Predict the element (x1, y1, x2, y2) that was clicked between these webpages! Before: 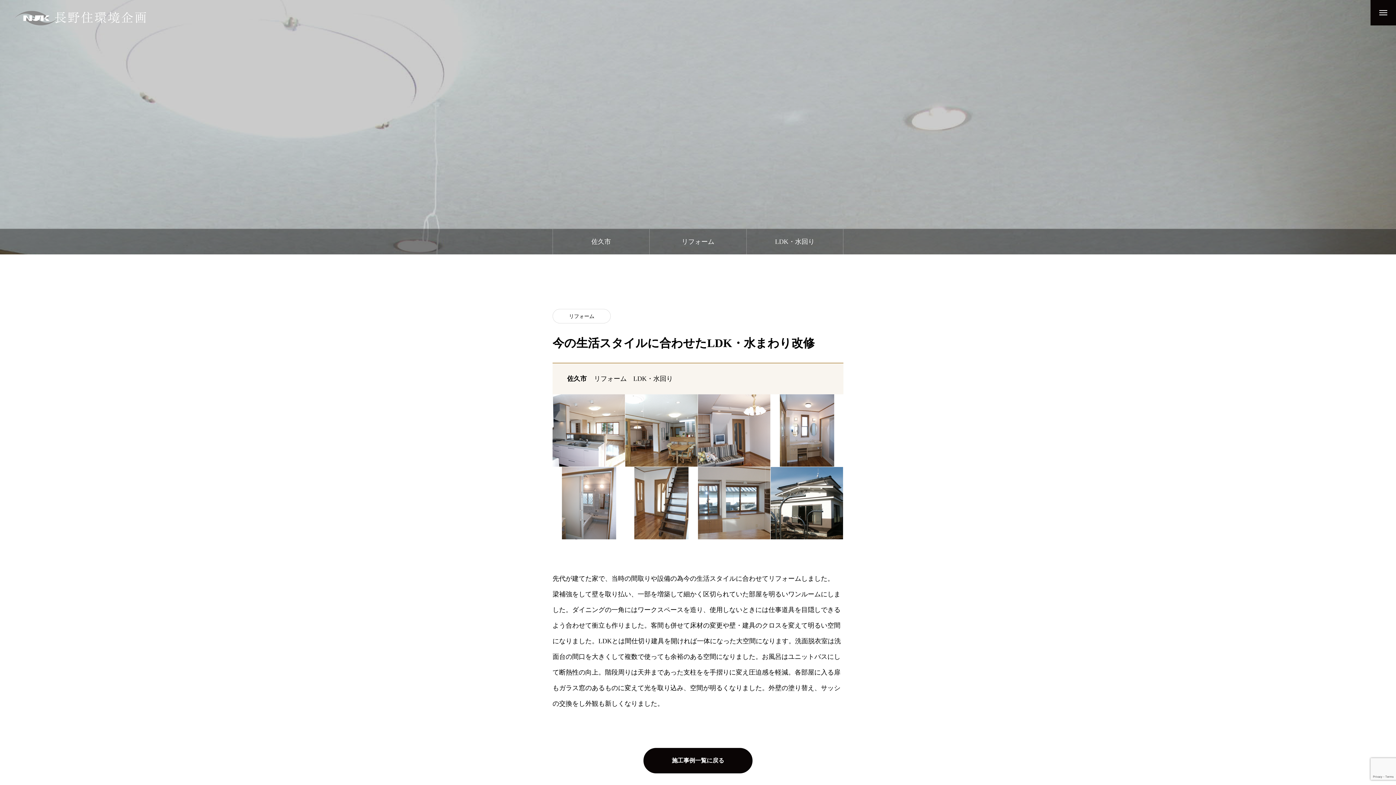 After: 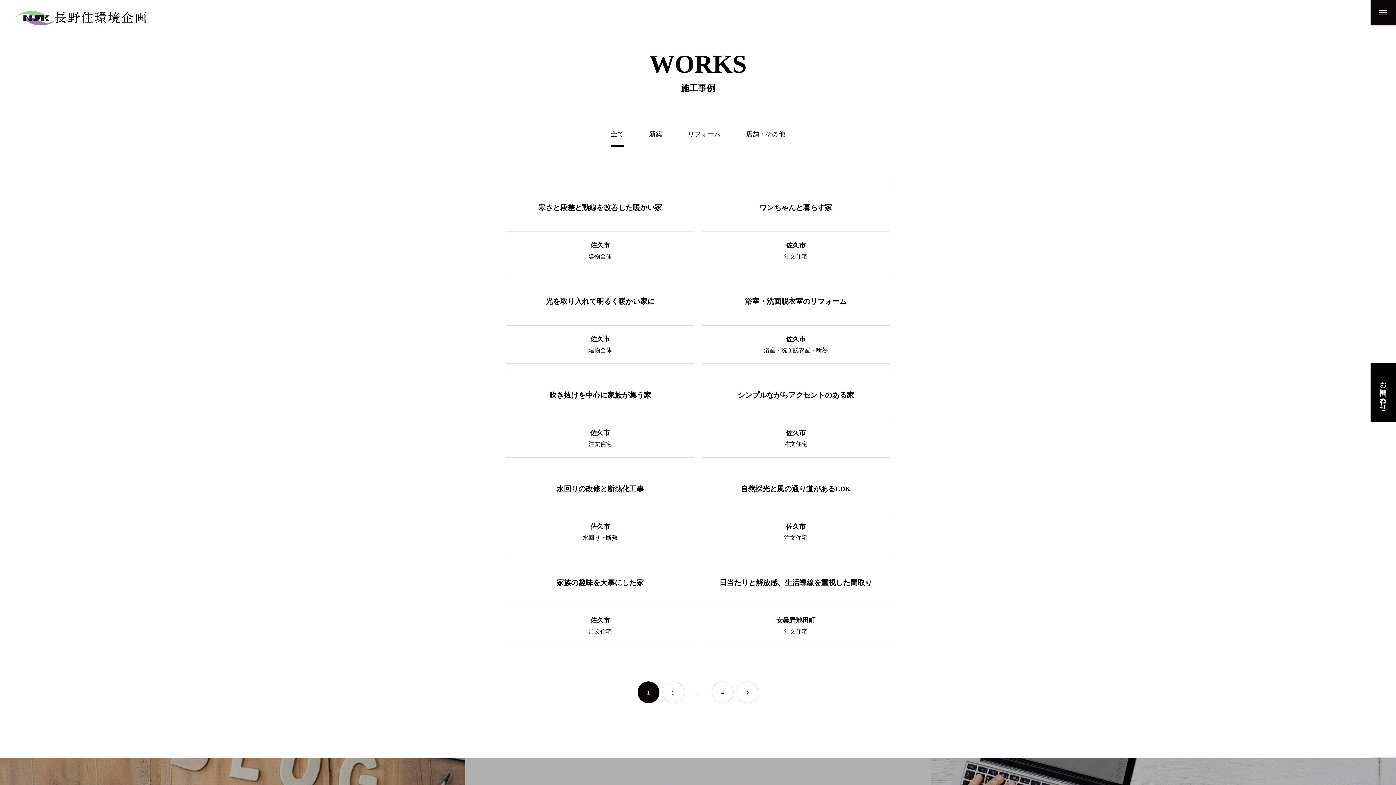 Action: label: 施工事例一覧に戻る bbox: (643, 748, 752, 773)